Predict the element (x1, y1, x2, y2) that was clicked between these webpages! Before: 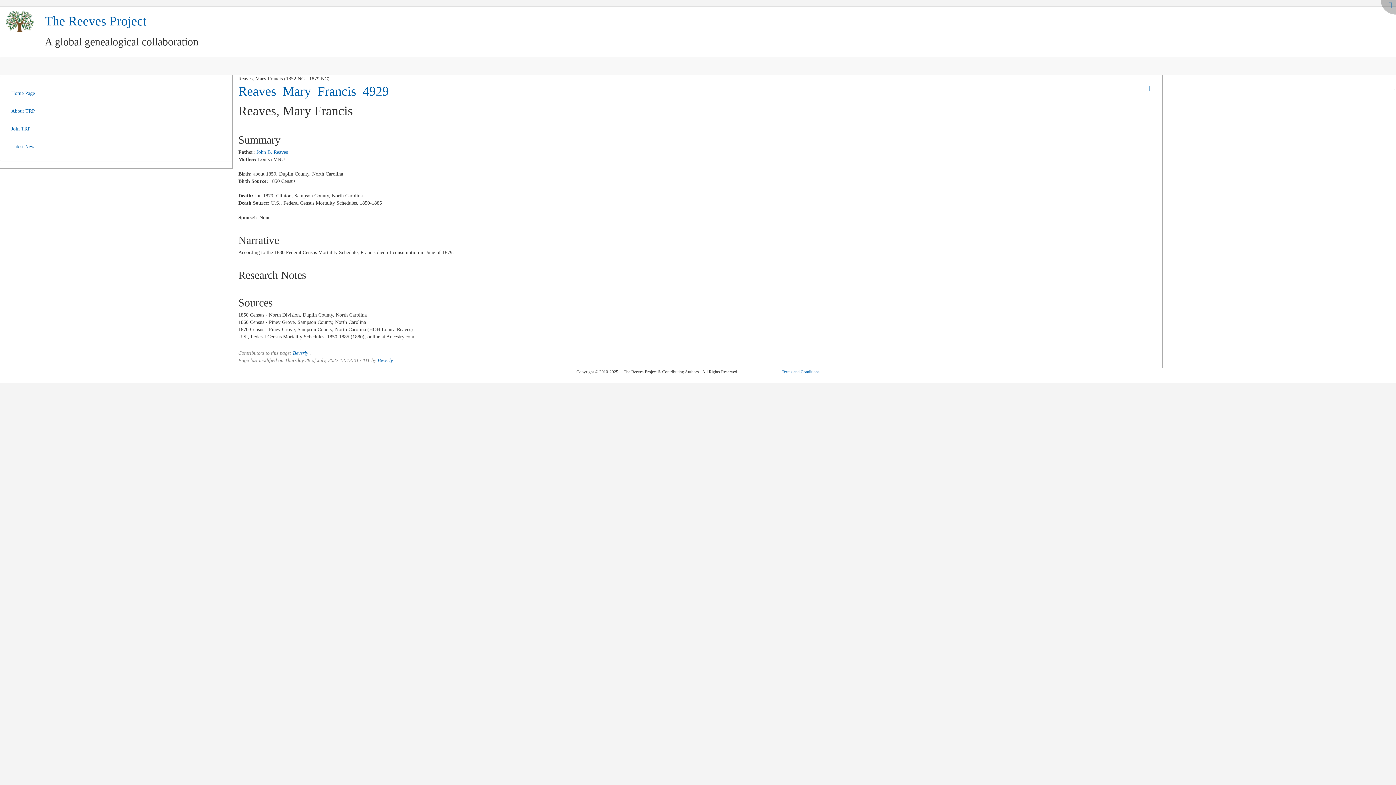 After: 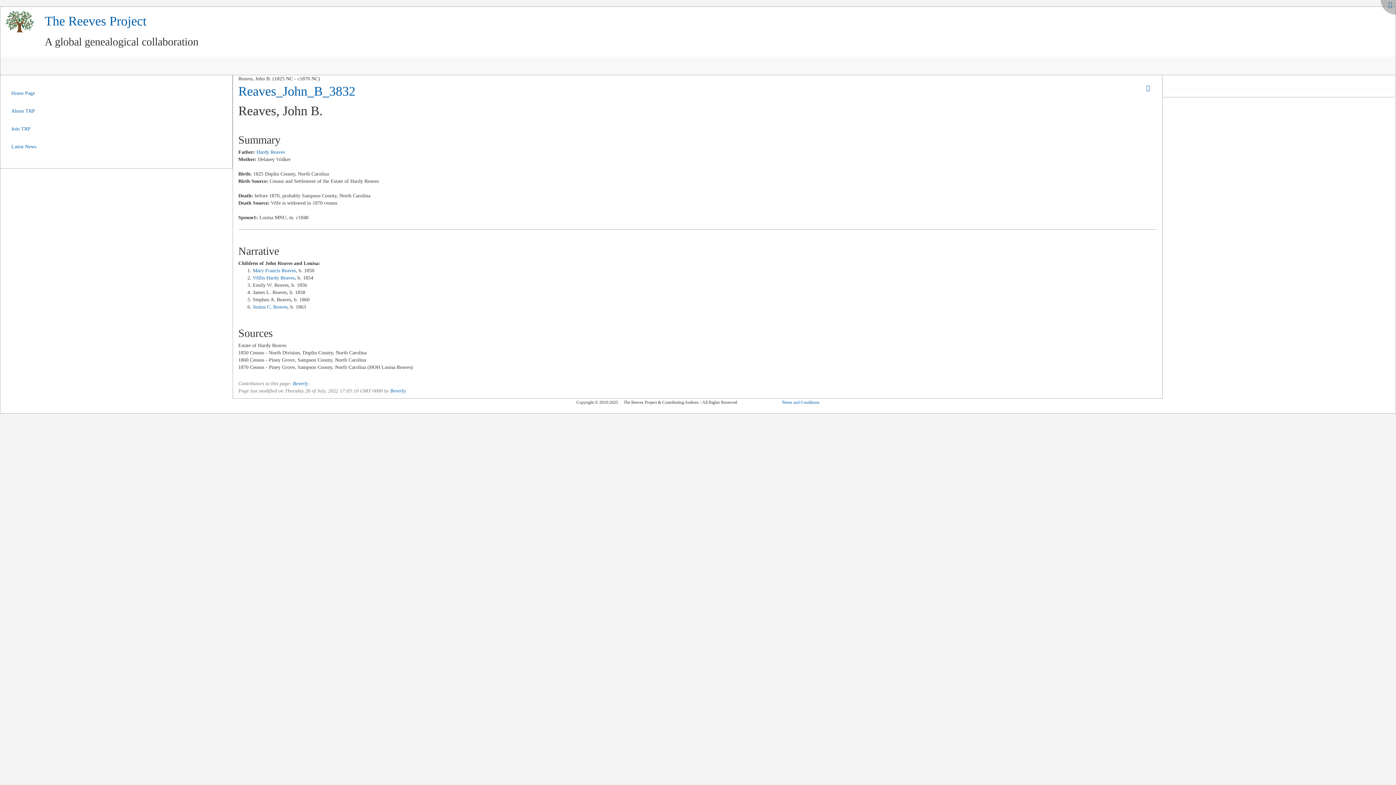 Action: bbox: (256, 149, 287, 154) label: John B. Reaves